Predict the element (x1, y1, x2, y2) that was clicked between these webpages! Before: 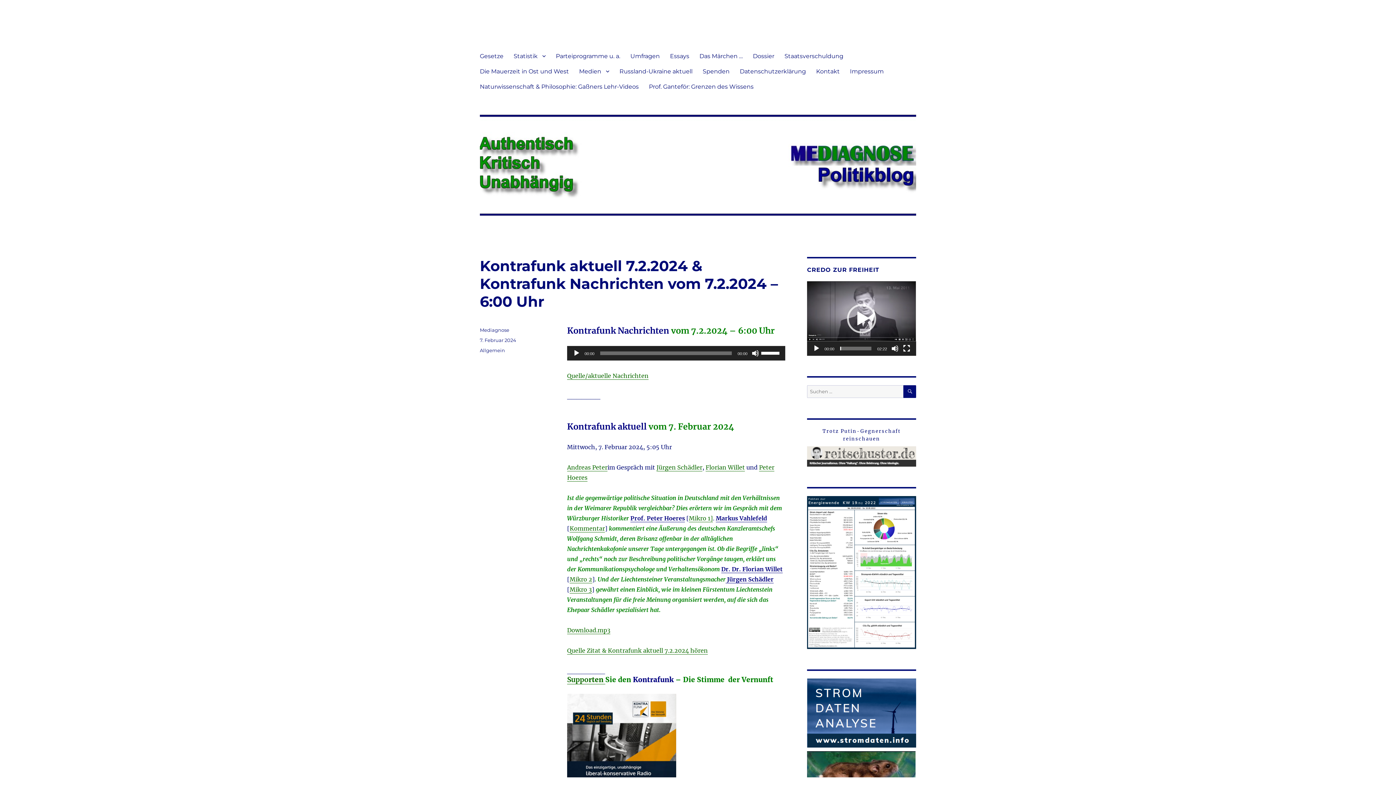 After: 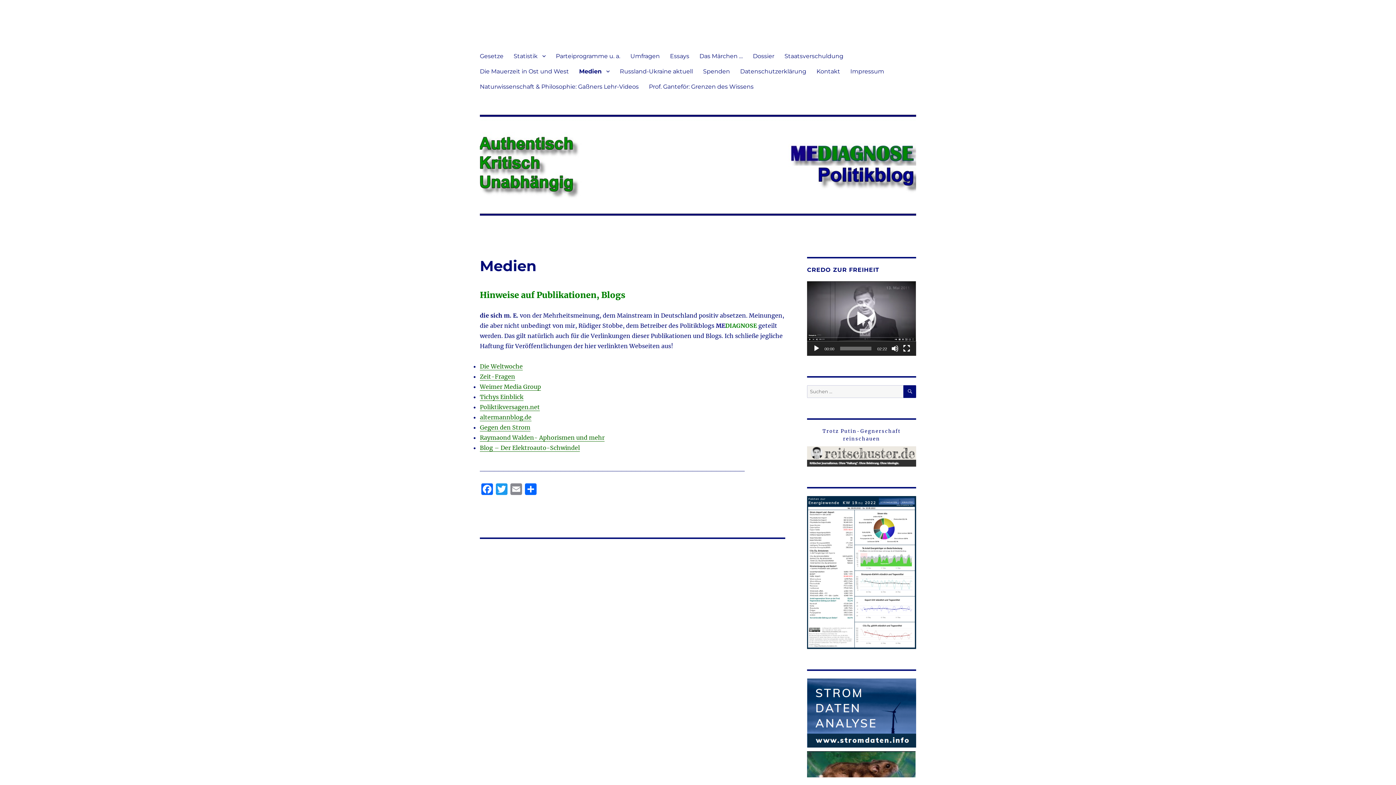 Action: bbox: (574, 63, 614, 78) label: Medien